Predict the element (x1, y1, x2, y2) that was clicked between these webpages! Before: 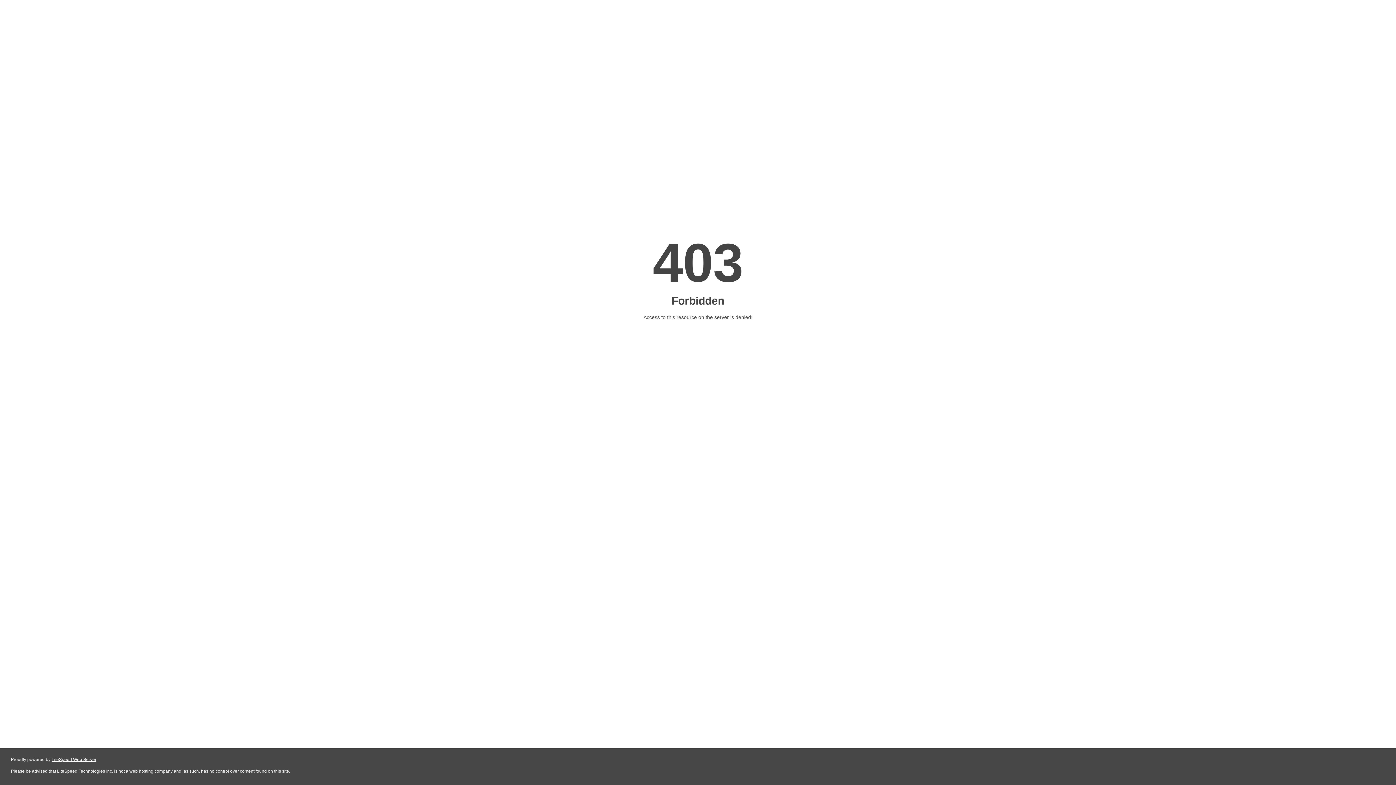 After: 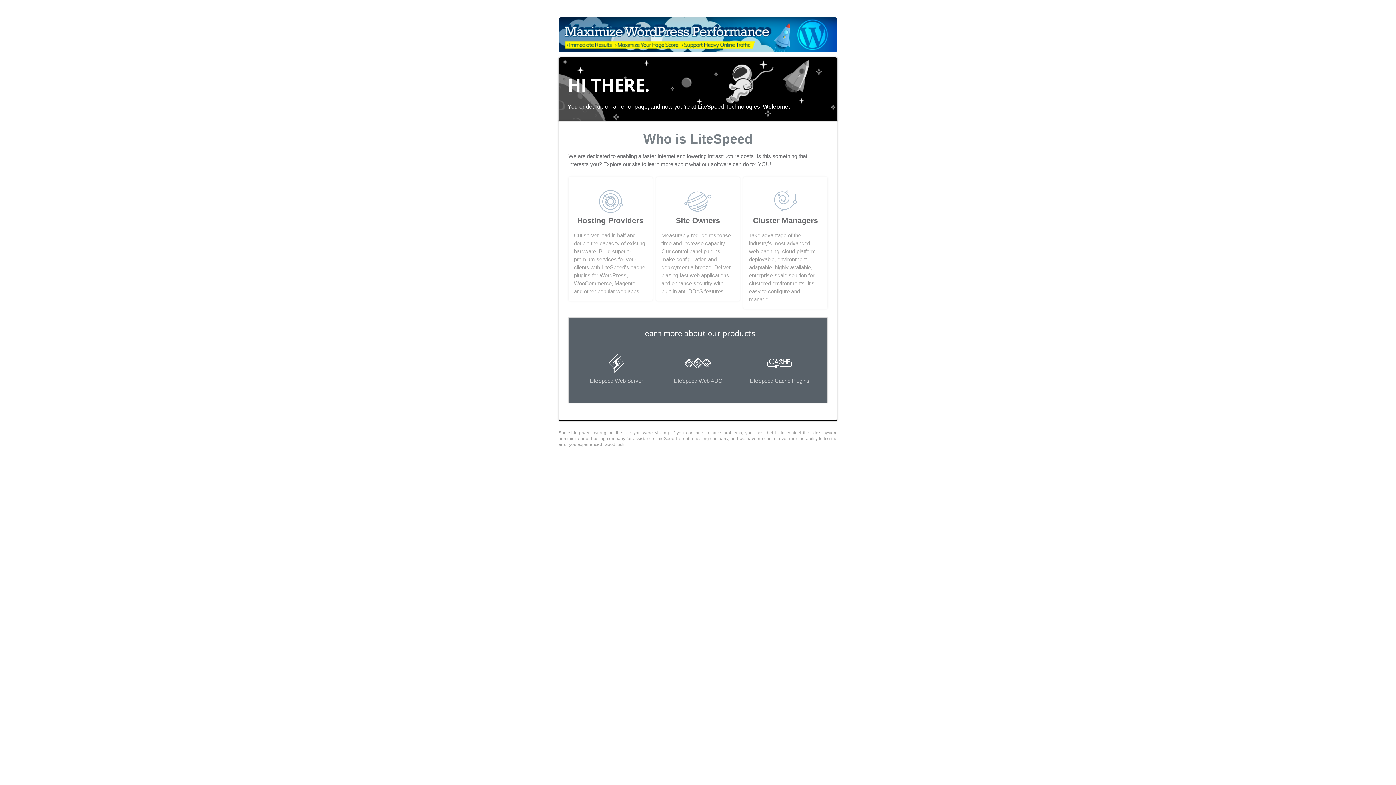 Action: label: LiteSpeed Web Server bbox: (51, 757, 96, 762)